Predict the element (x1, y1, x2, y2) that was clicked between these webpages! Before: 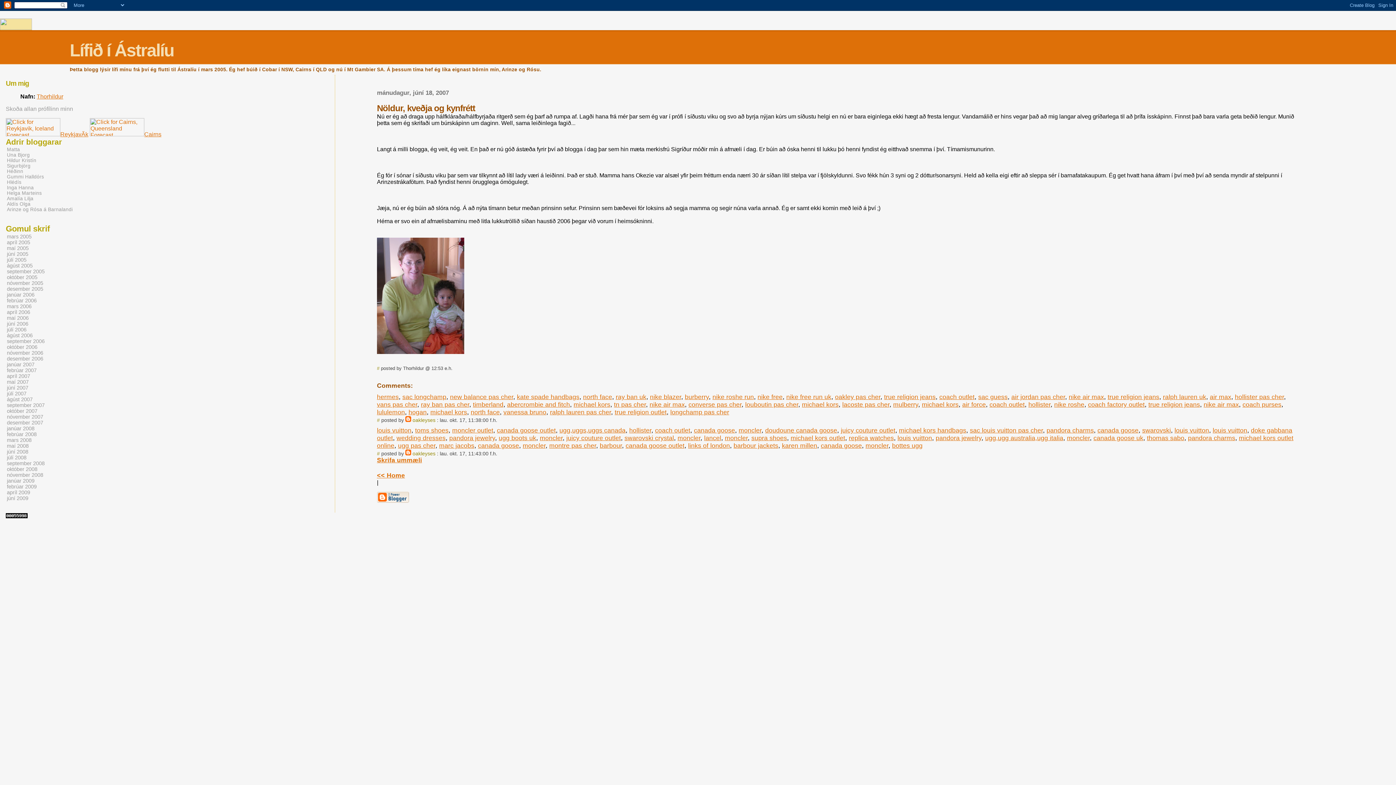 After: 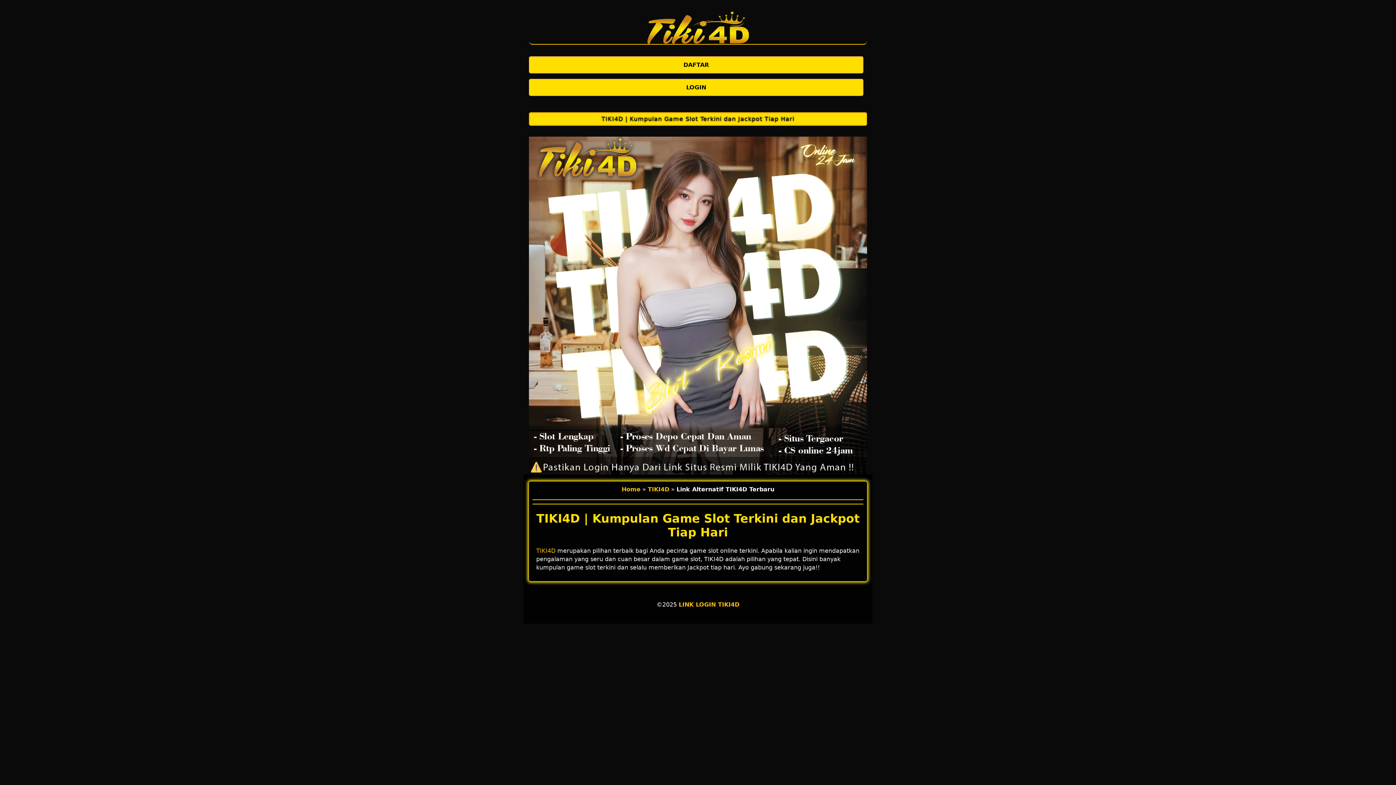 Action: bbox: (1210, 393, 1231, 400) label: air max